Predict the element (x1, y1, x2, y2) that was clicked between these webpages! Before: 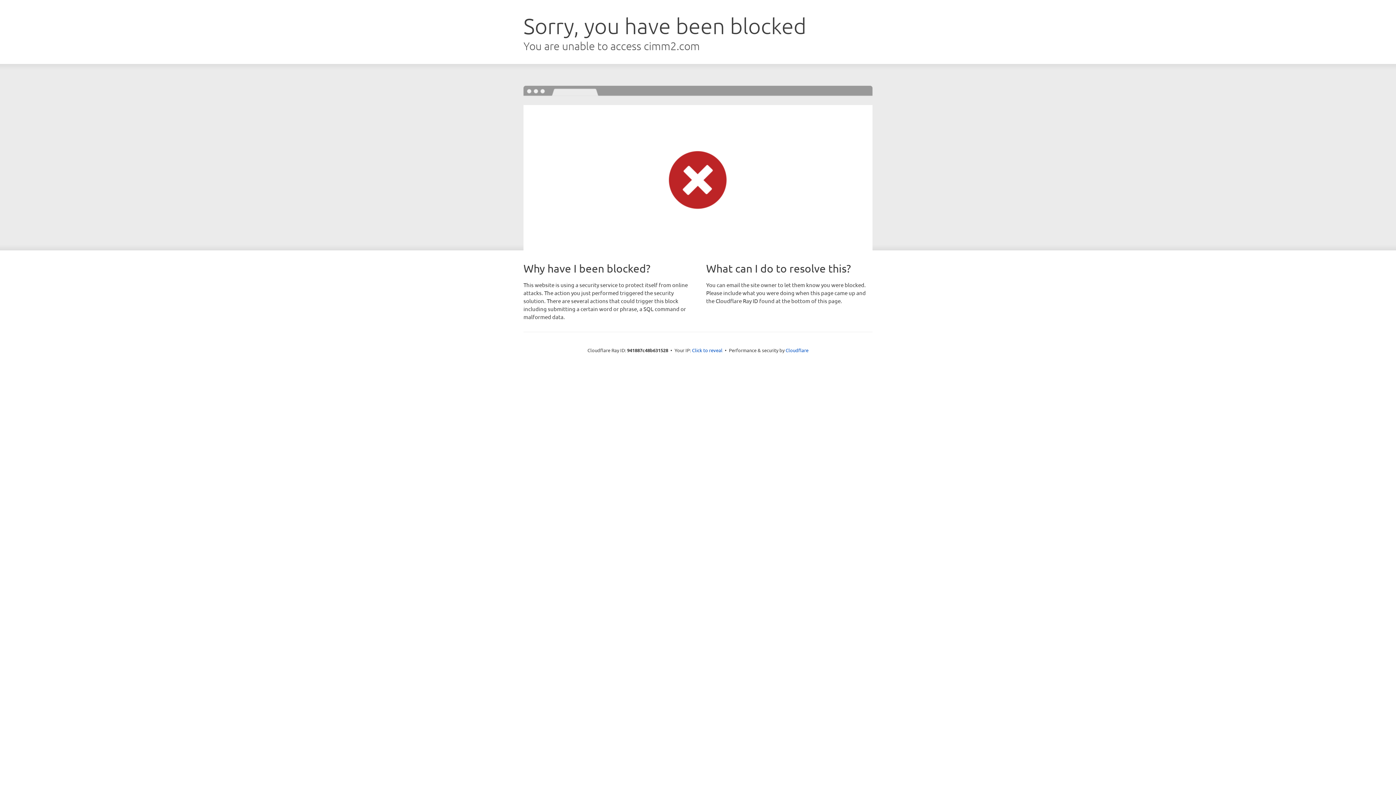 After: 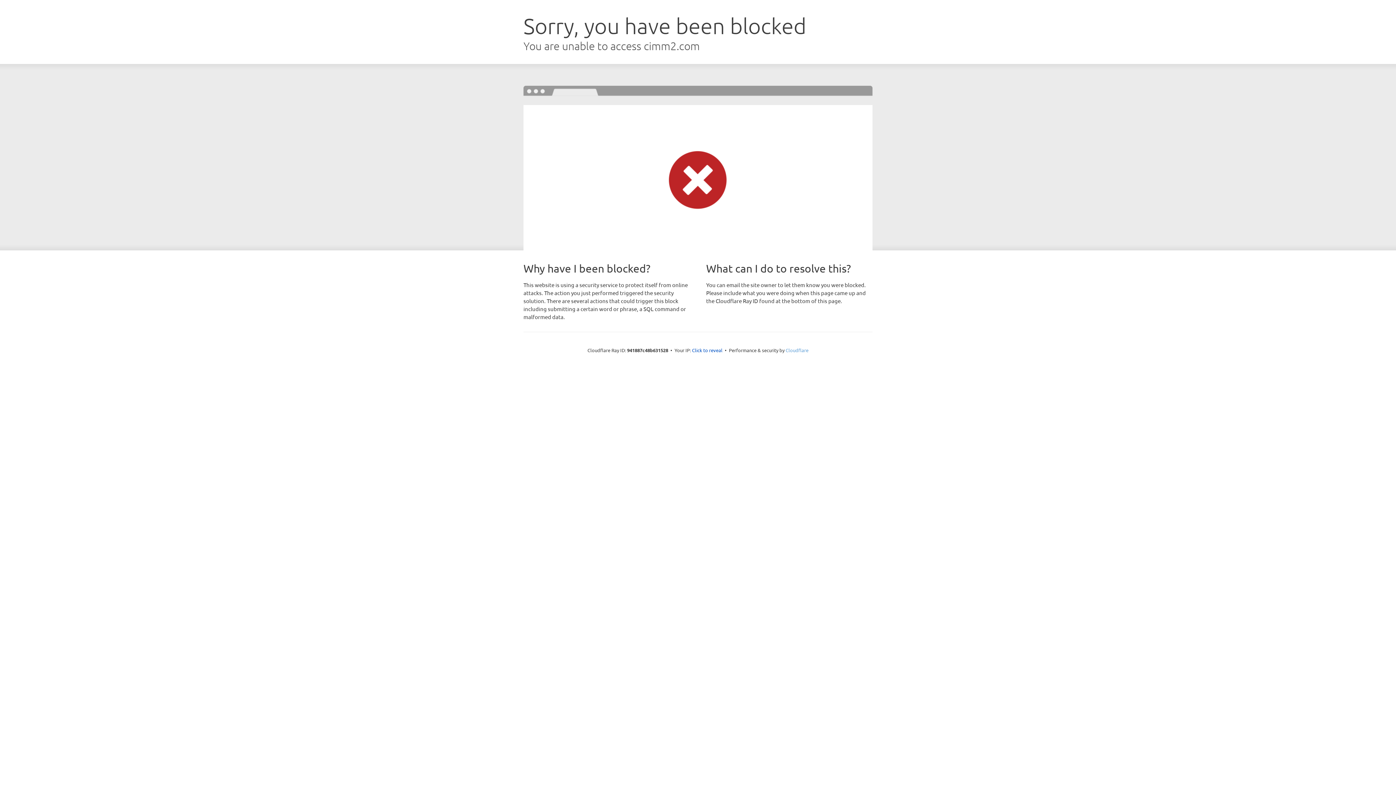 Action: bbox: (785, 347, 808, 353) label: Cloudflare